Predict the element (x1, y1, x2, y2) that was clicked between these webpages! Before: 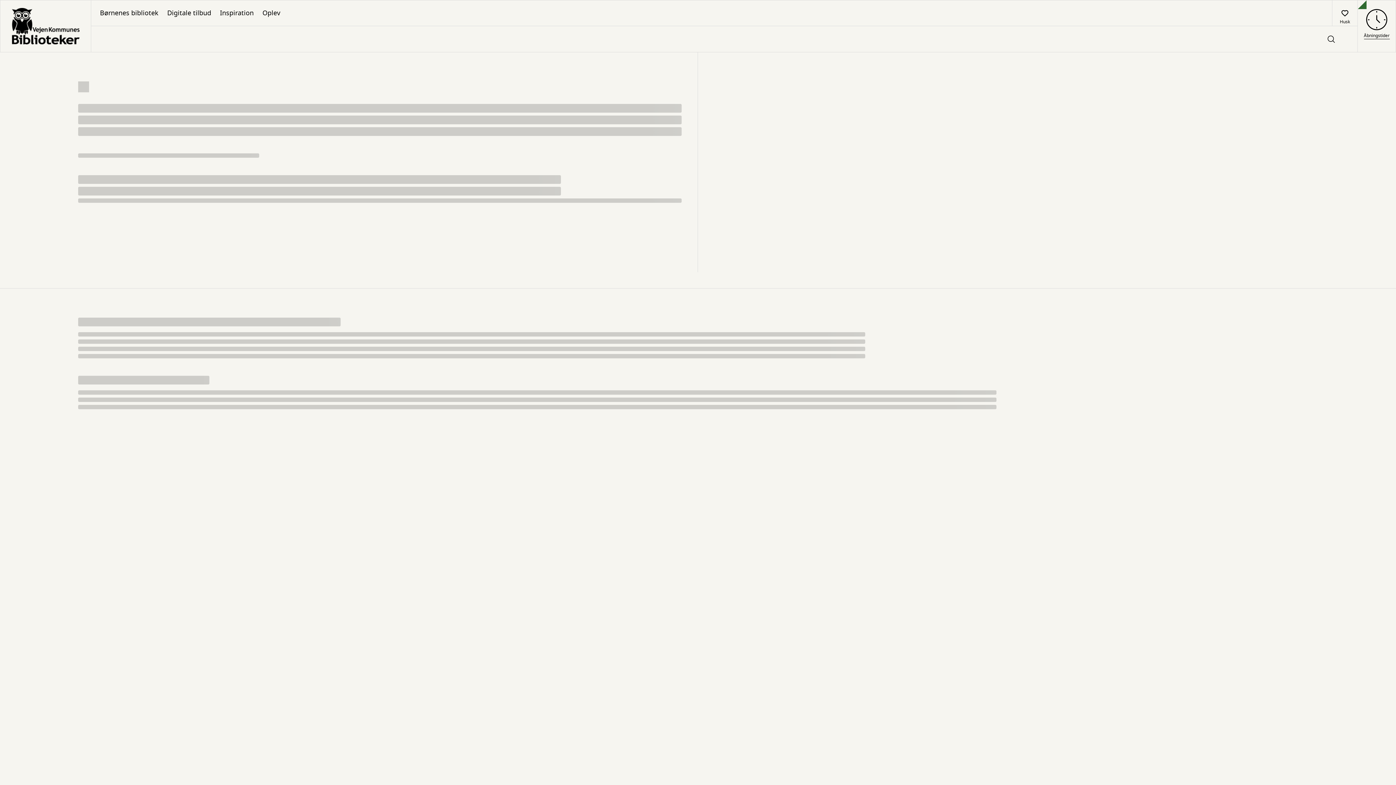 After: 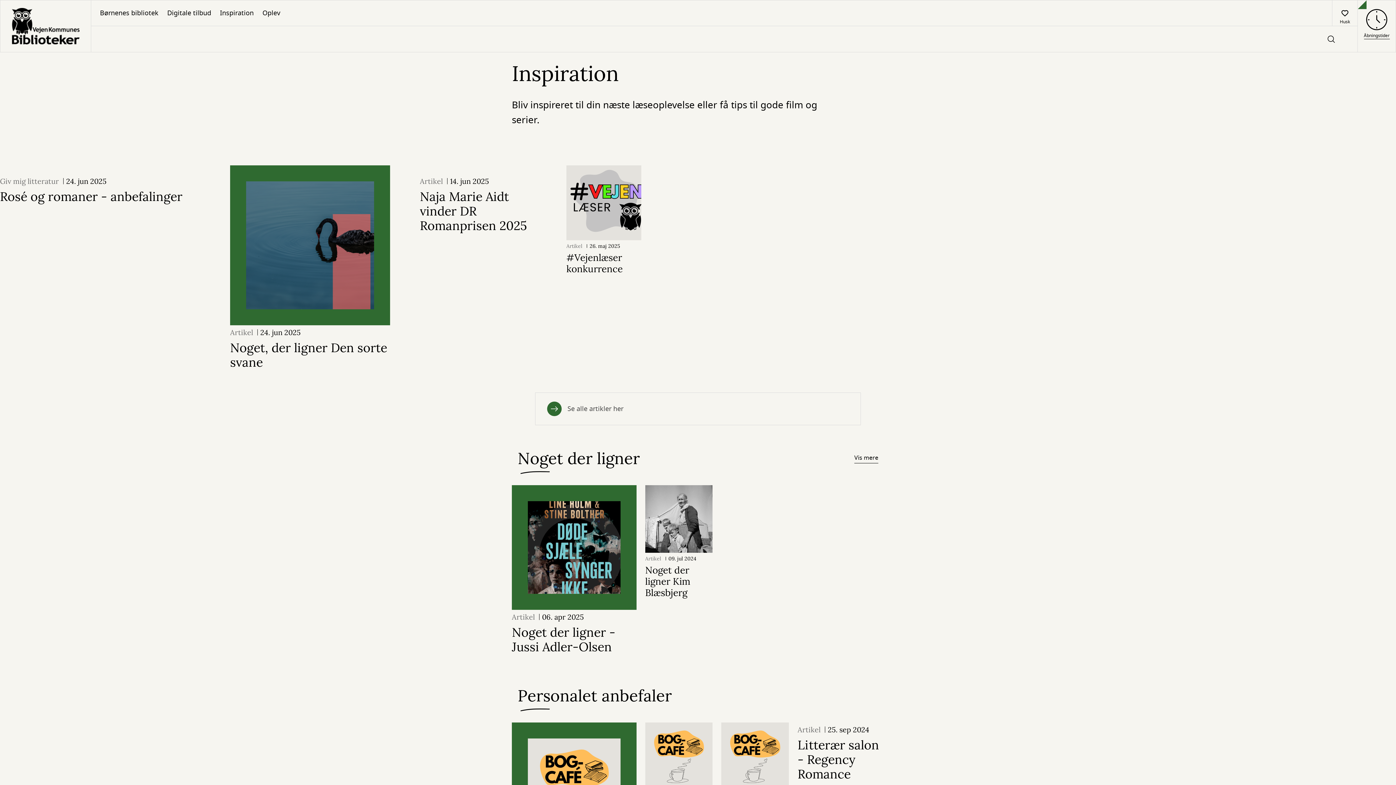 Action: label: Inspiration bbox: (215, 0, 258, 25)